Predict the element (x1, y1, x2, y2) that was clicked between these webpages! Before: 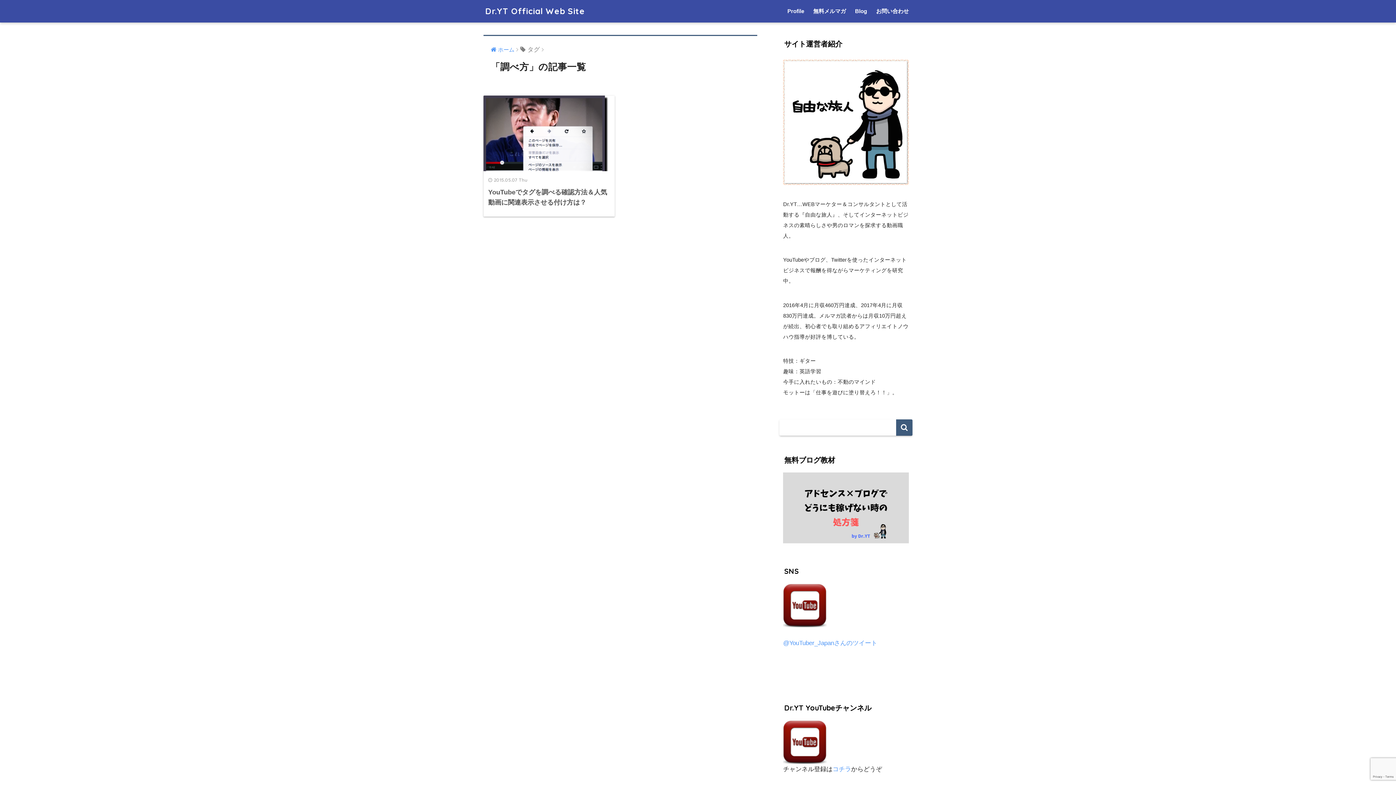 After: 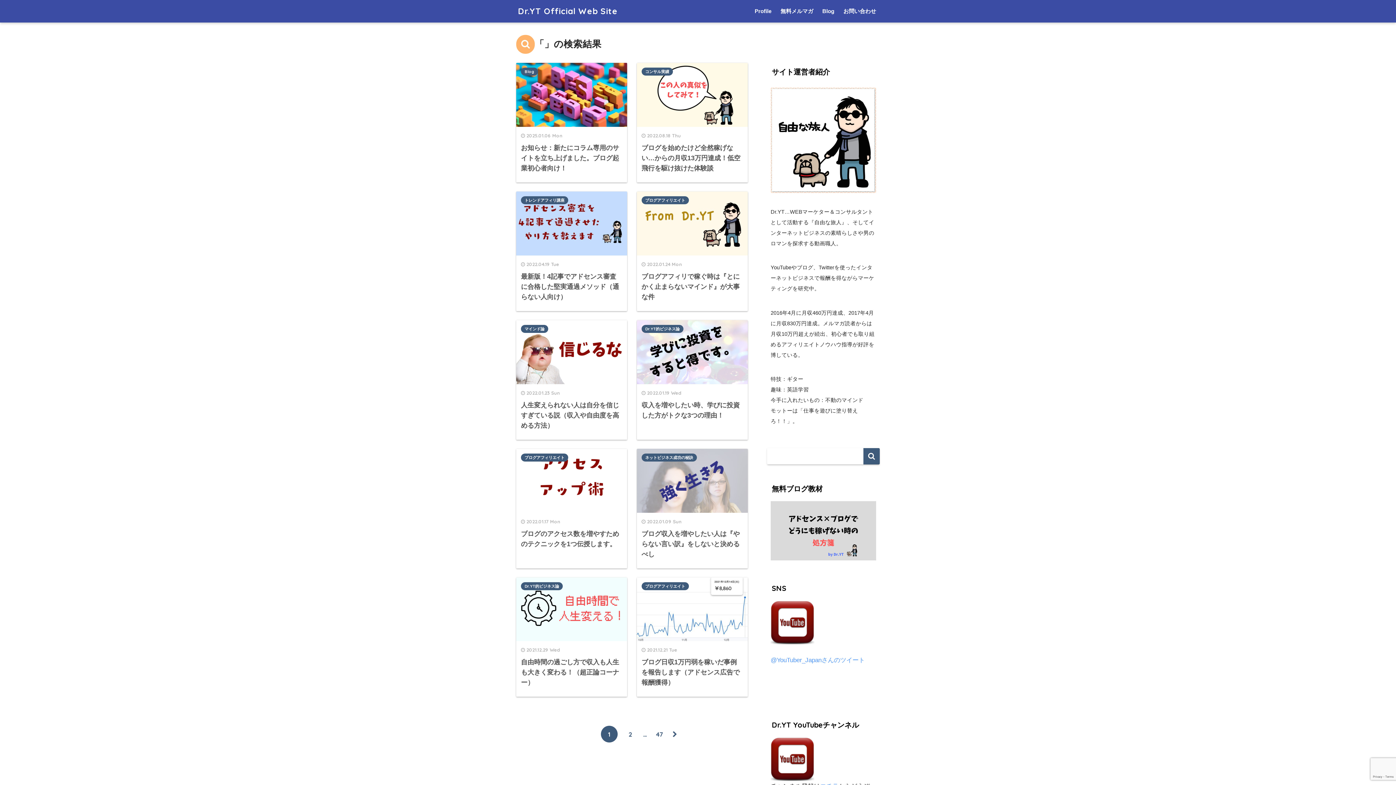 Action: bbox: (896, 419, 912, 436)